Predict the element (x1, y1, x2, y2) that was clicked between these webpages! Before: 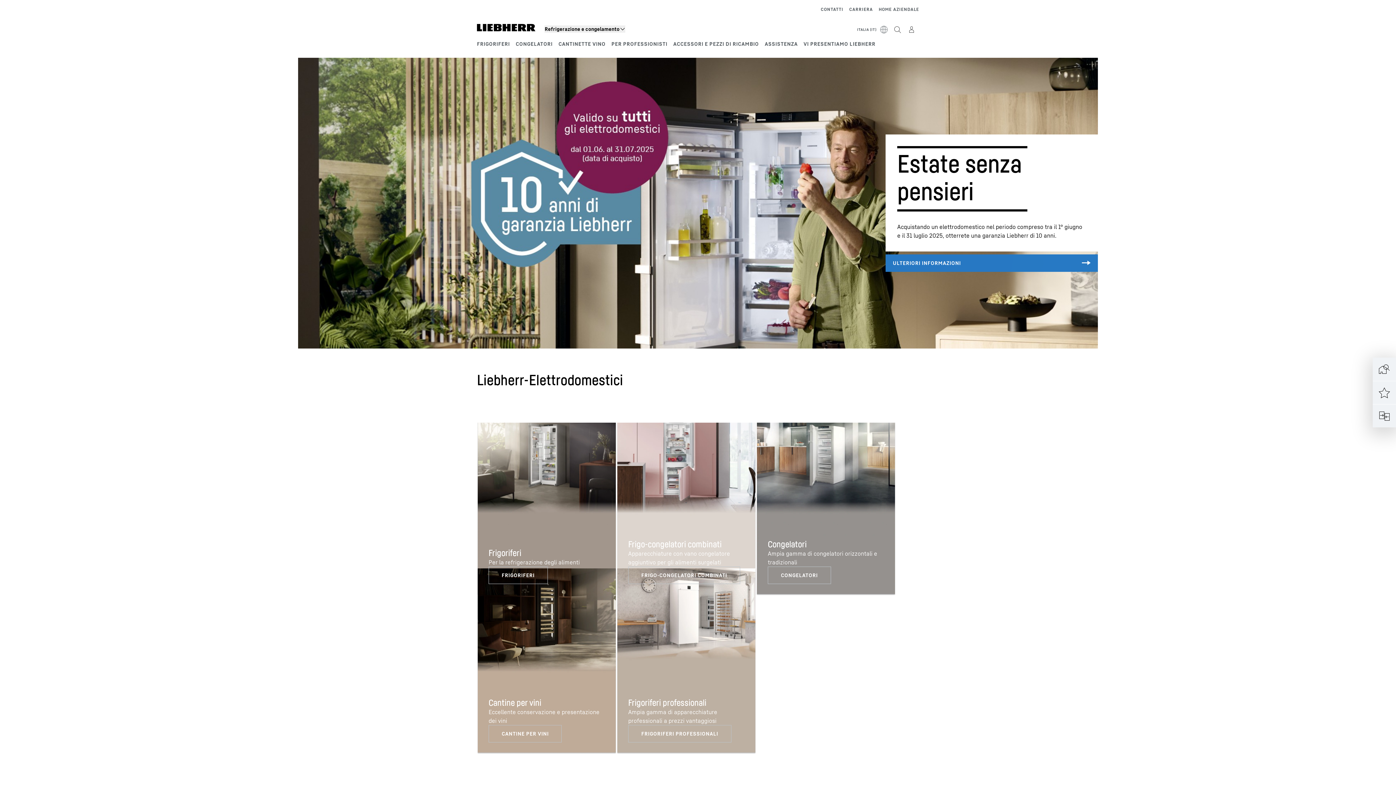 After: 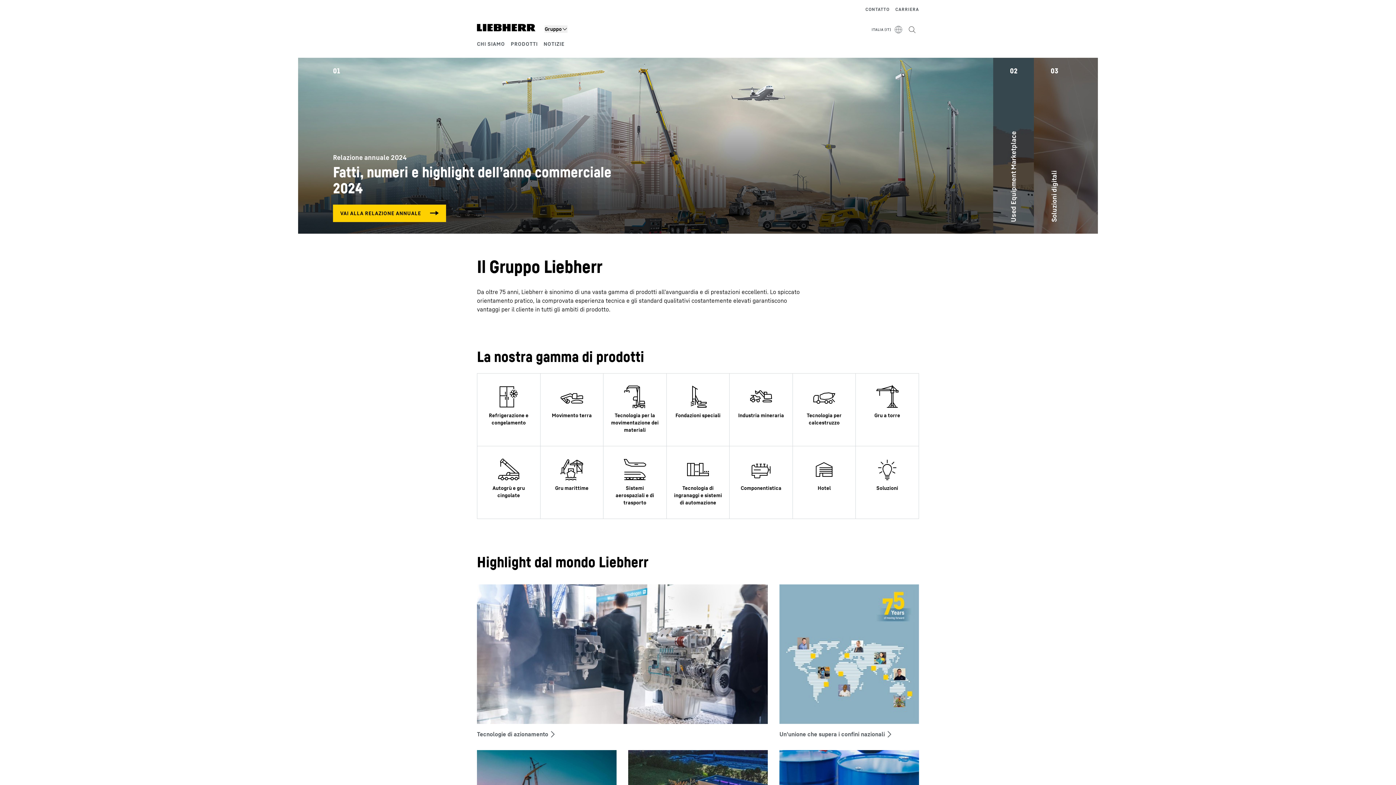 Action: bbox: (878, 5, 919, 13) label: HOME AZIENDALE